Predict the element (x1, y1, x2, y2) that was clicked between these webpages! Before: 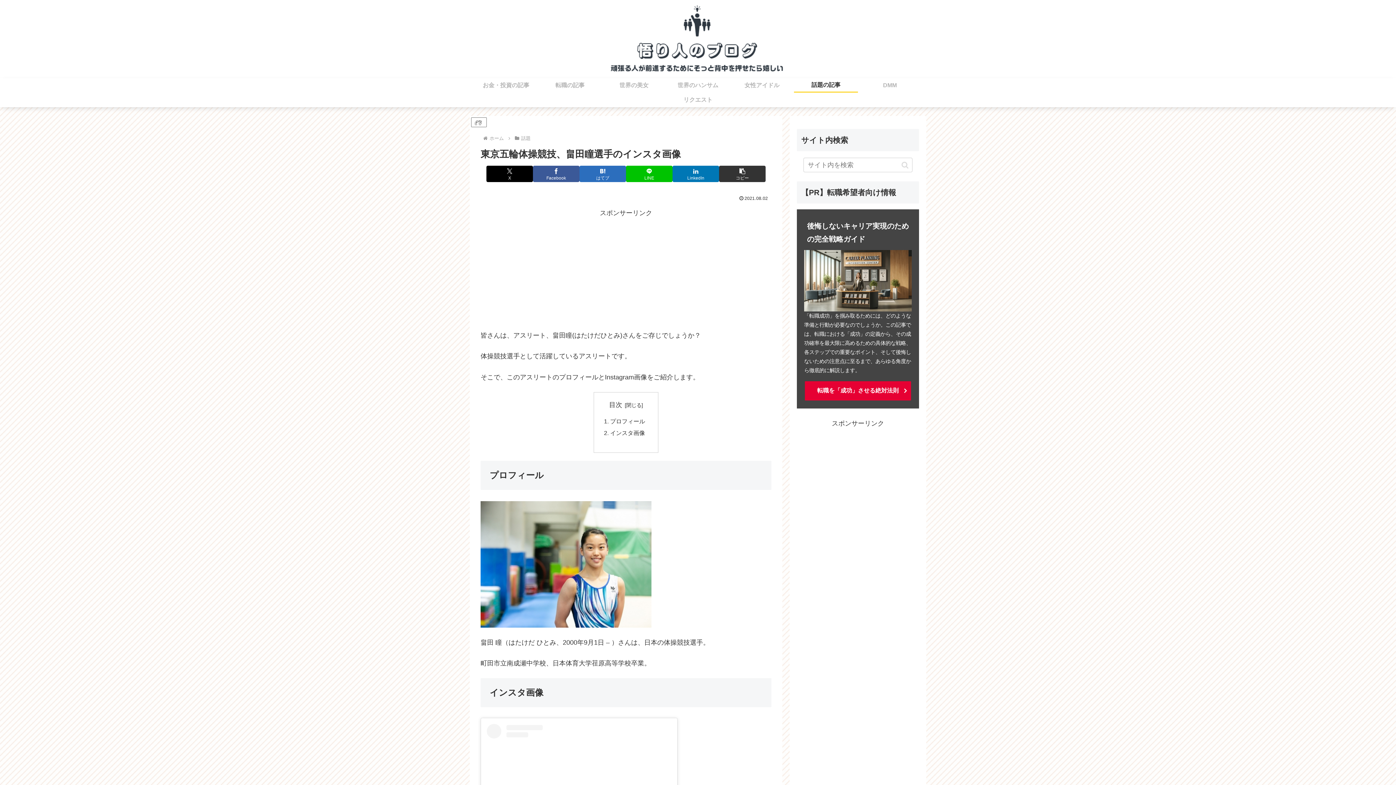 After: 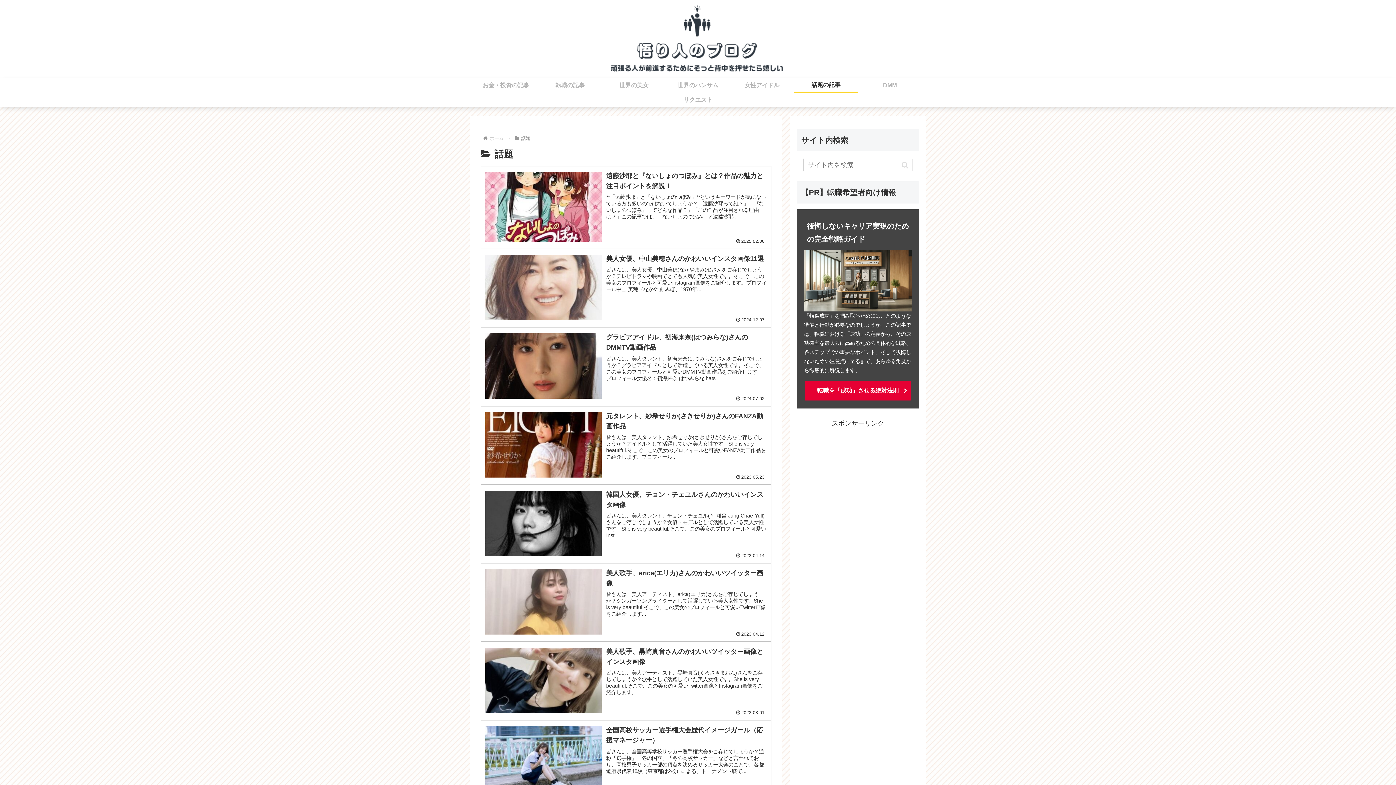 Action: label: 話題 bbox: (520, 135, 531, 141)